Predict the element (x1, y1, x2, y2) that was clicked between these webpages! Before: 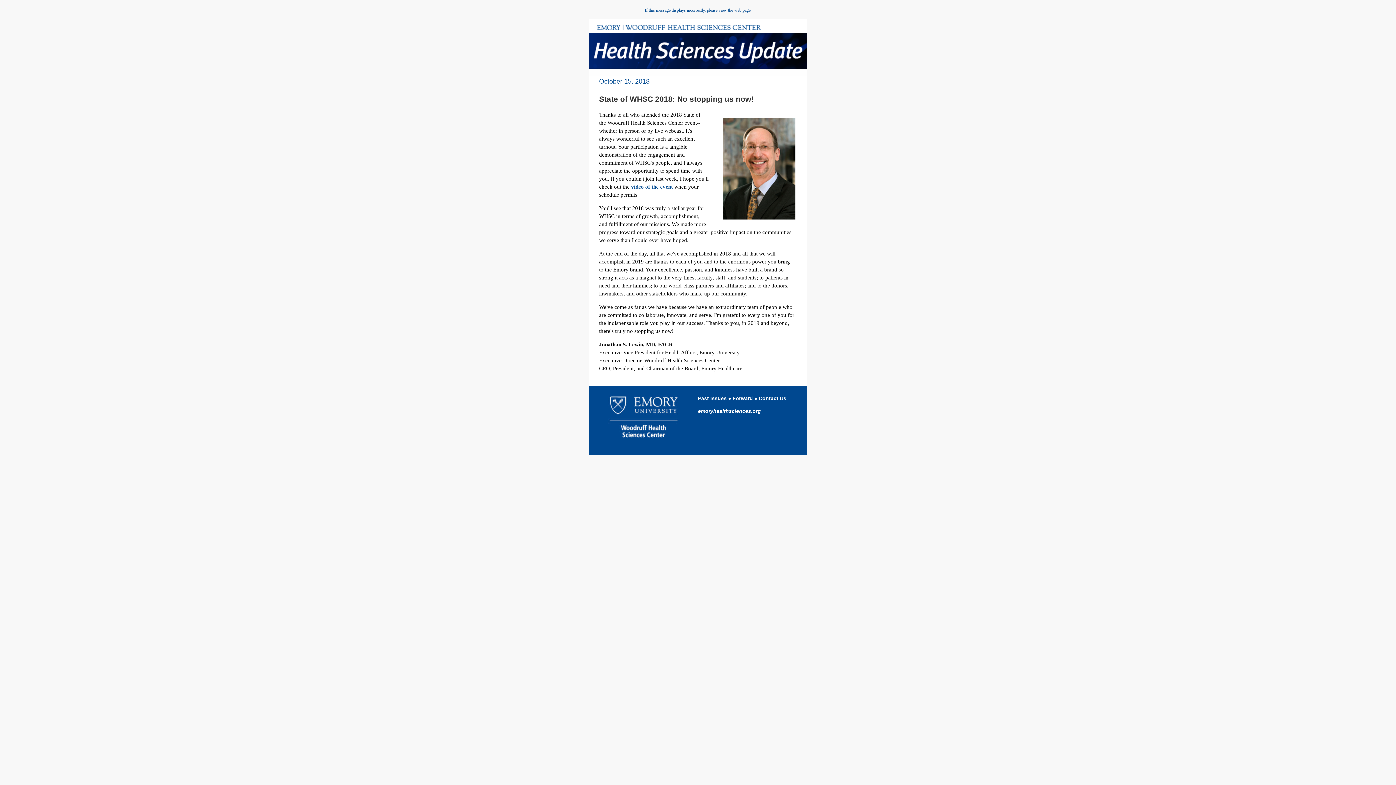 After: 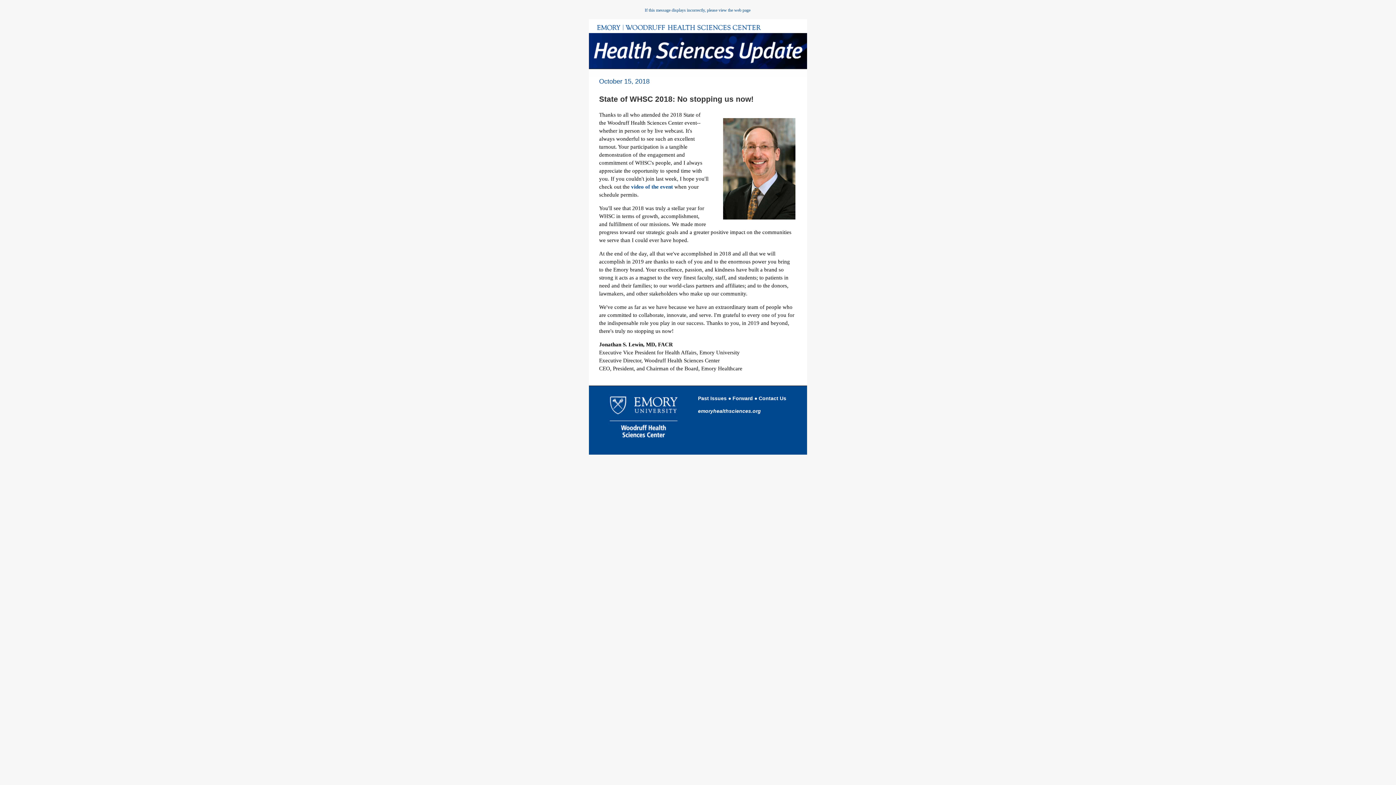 Action: bbox: (758, 395, 786, 401) label: Contact Us